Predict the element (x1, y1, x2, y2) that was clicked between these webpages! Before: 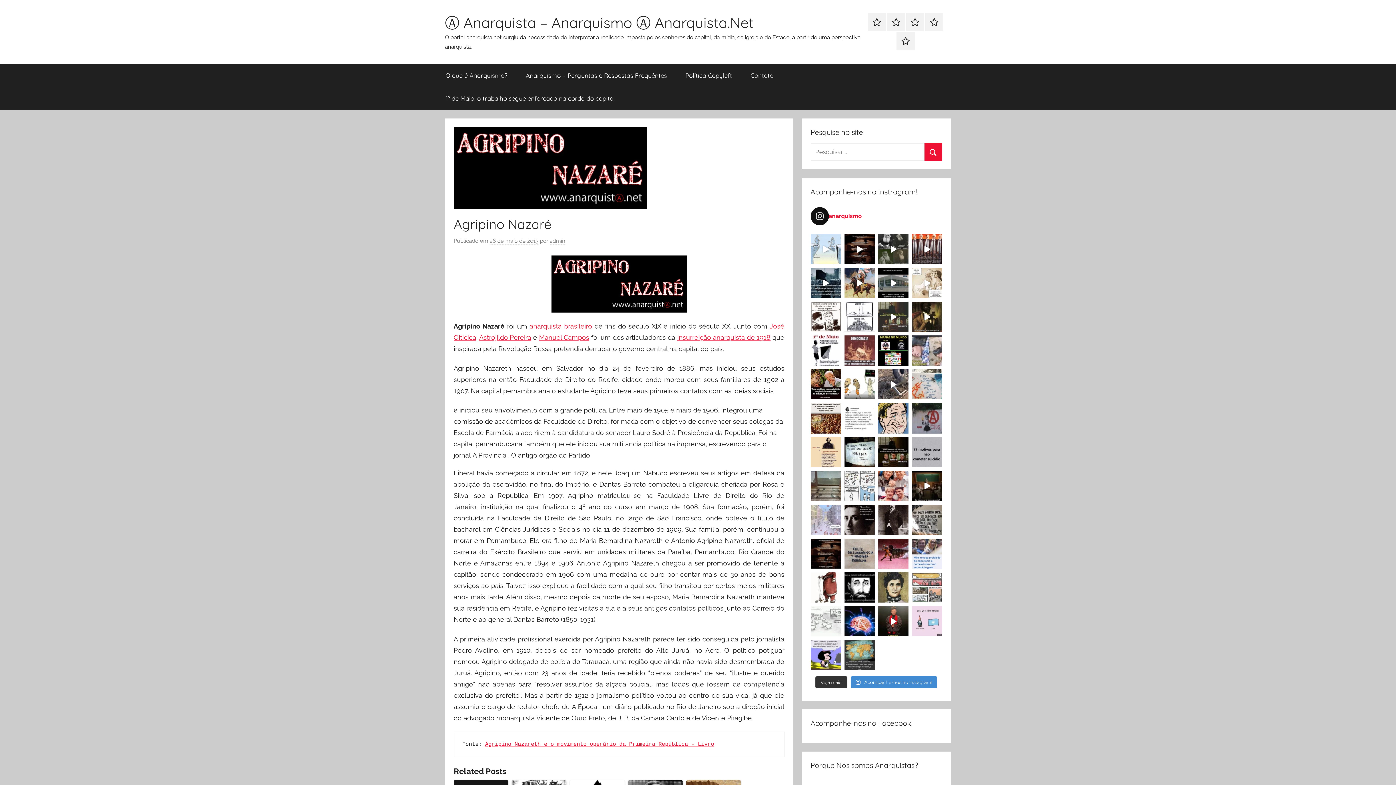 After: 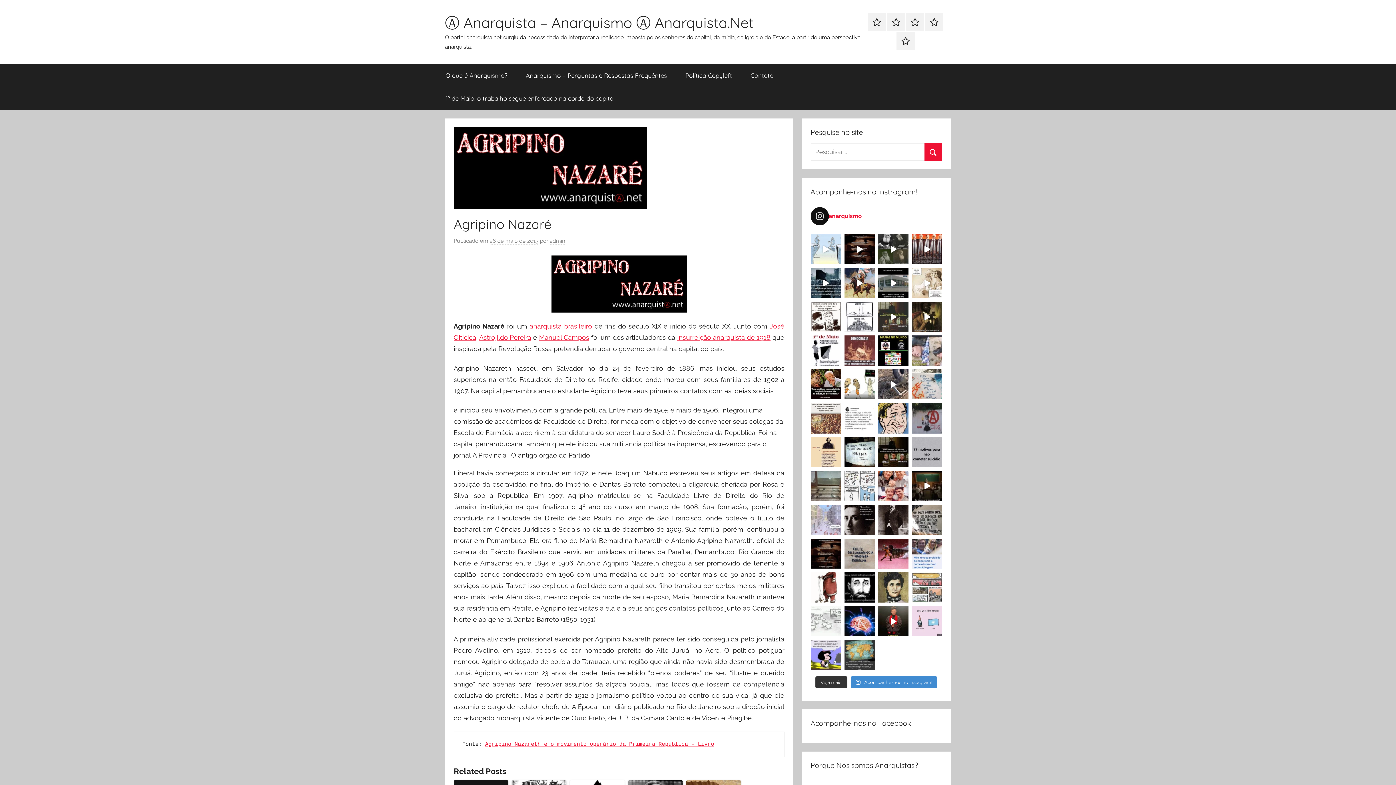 Action: label: Post do Instagram 18230505541268539 bbox: (810, 403, 840, 433)